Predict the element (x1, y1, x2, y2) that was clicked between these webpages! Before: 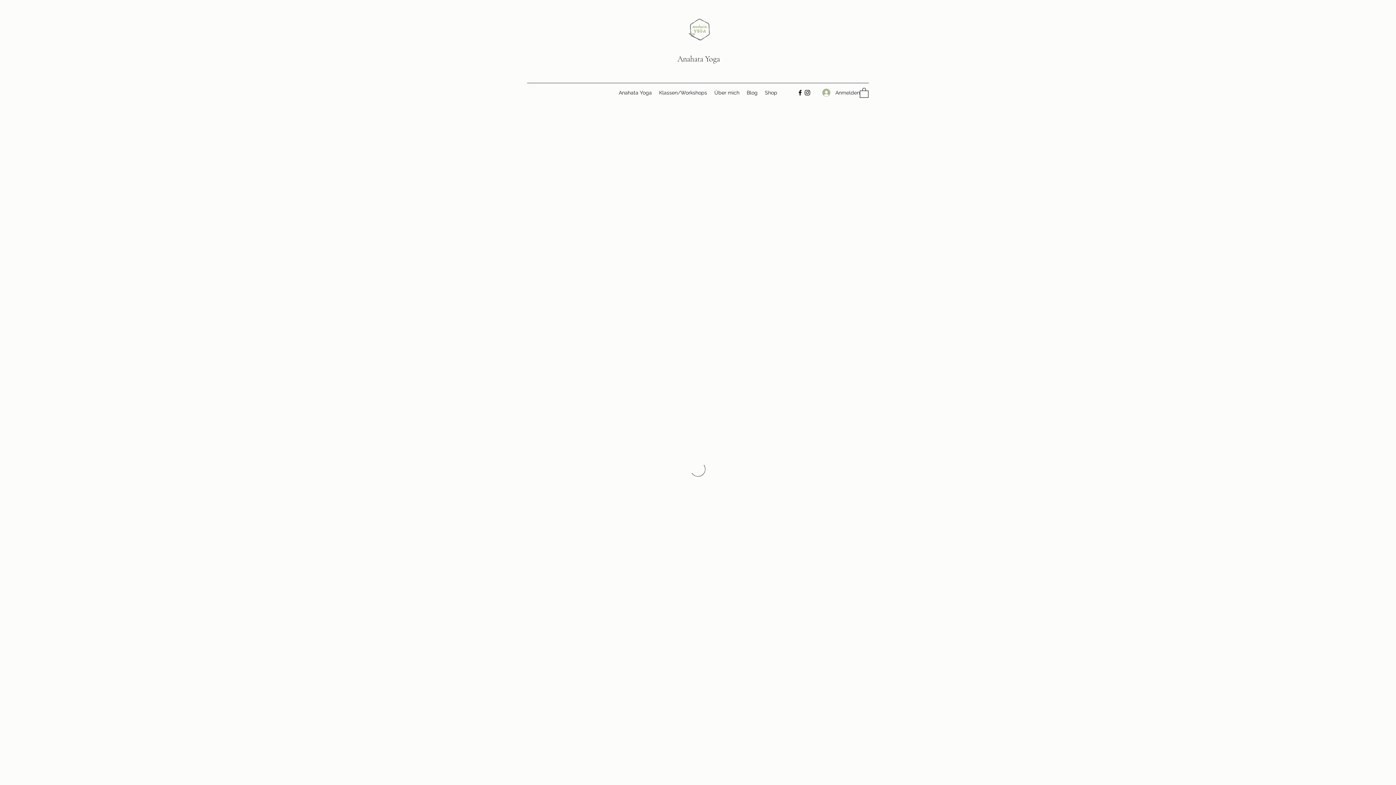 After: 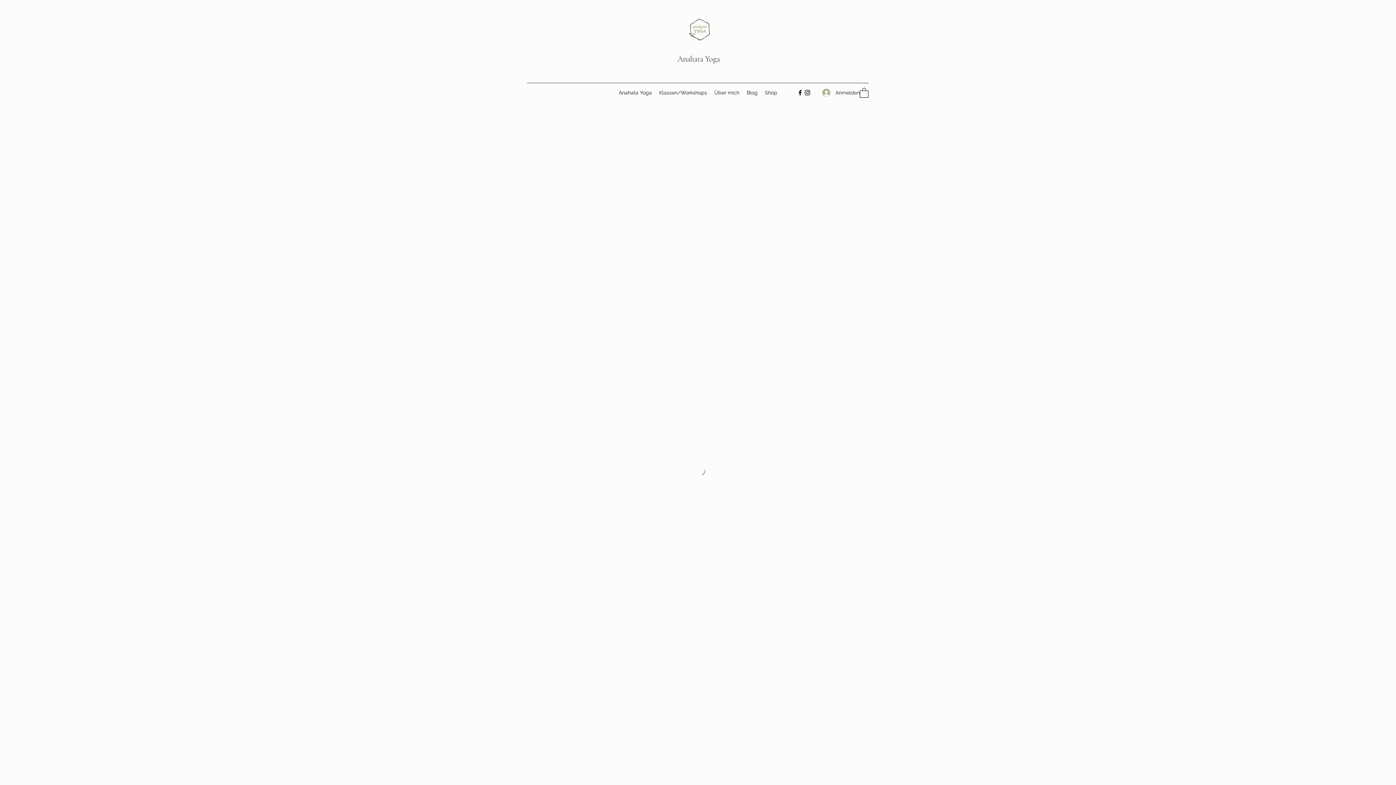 Action: bbox: (860, 87, 868, 97)